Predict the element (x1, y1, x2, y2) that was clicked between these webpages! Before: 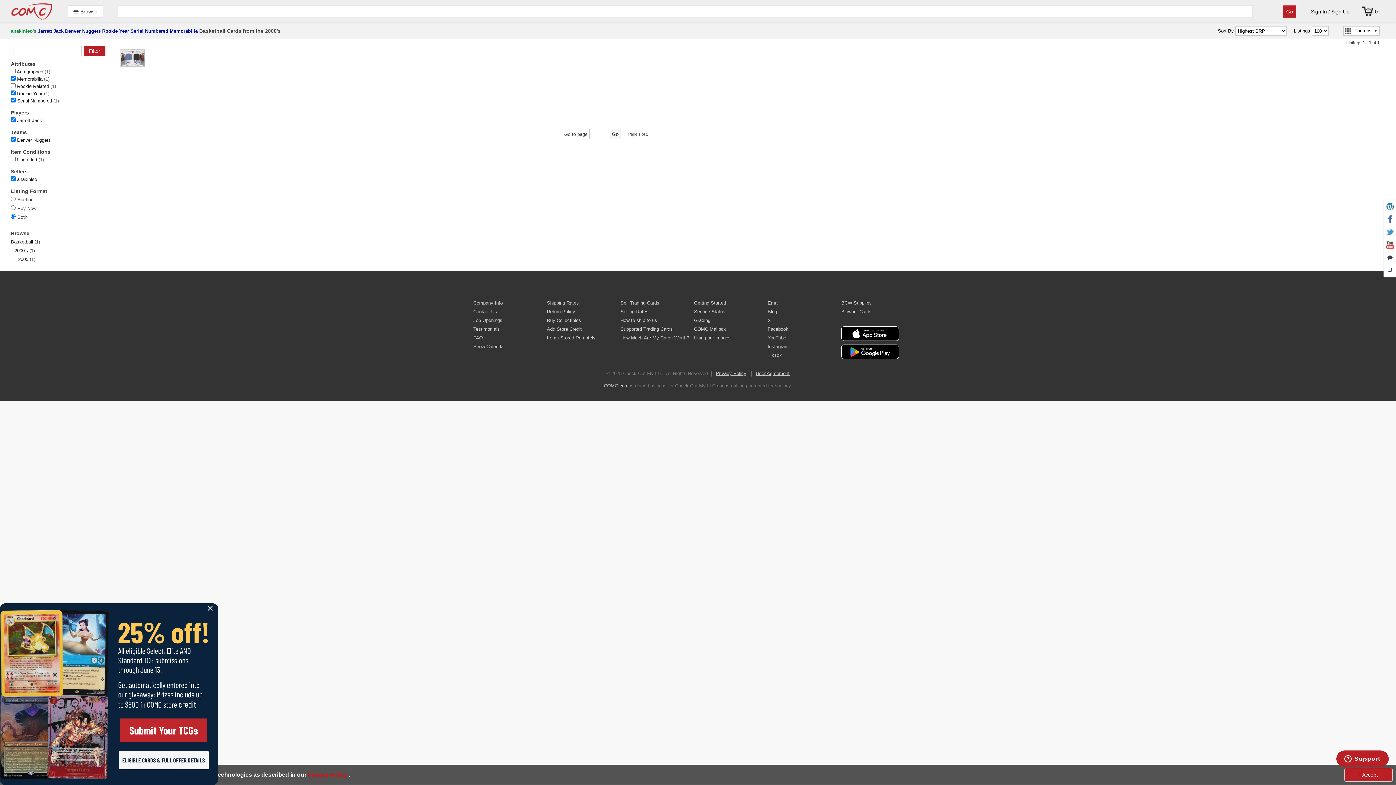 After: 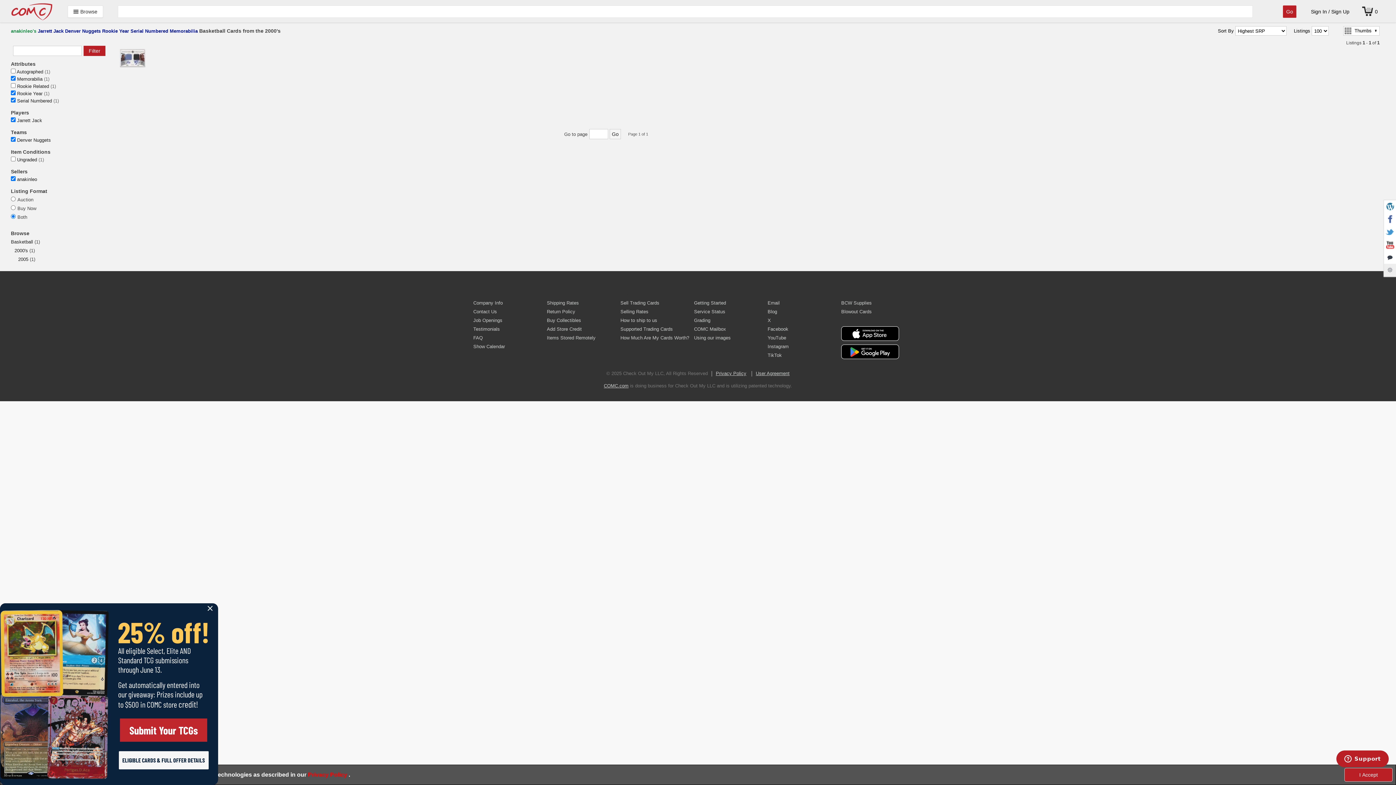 Action: bbox: (1384, 264, 1396, 276)